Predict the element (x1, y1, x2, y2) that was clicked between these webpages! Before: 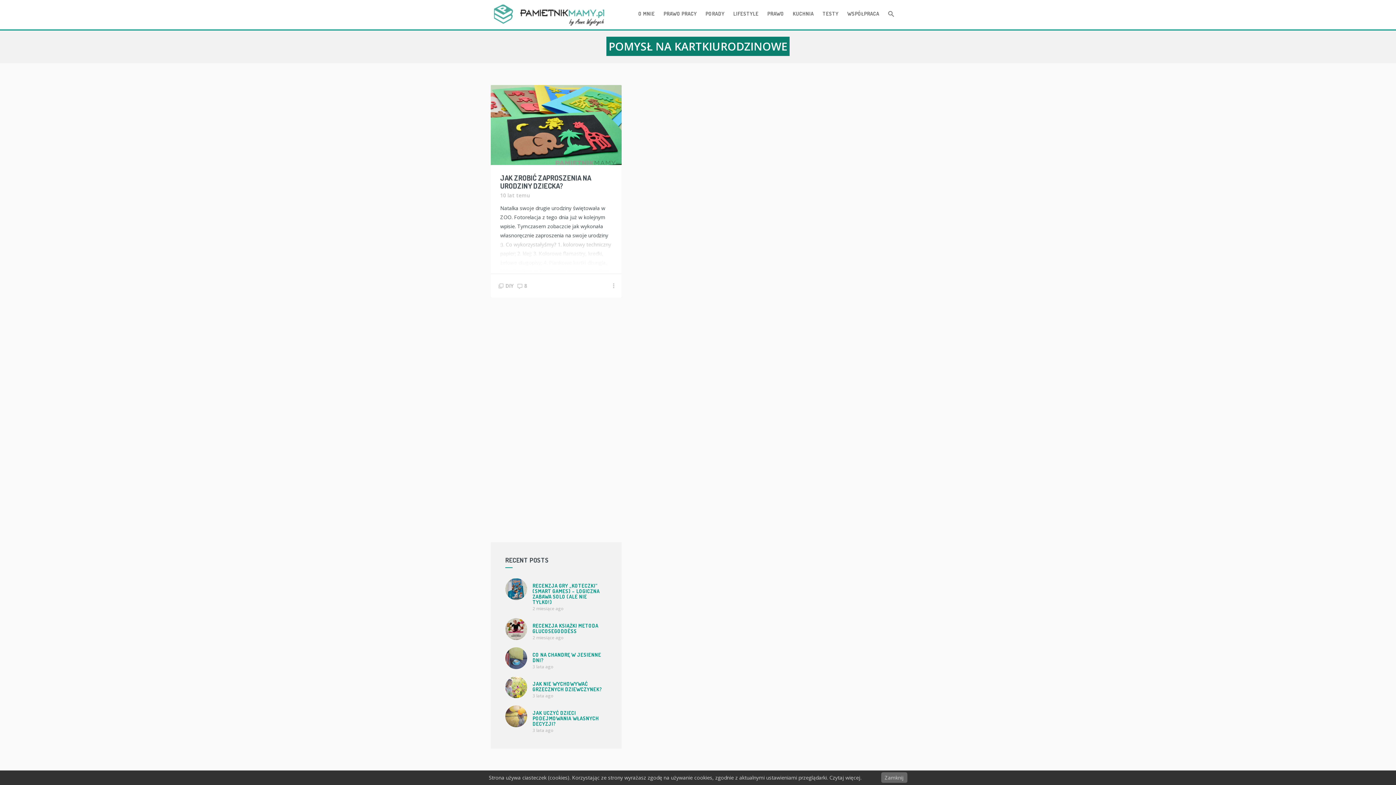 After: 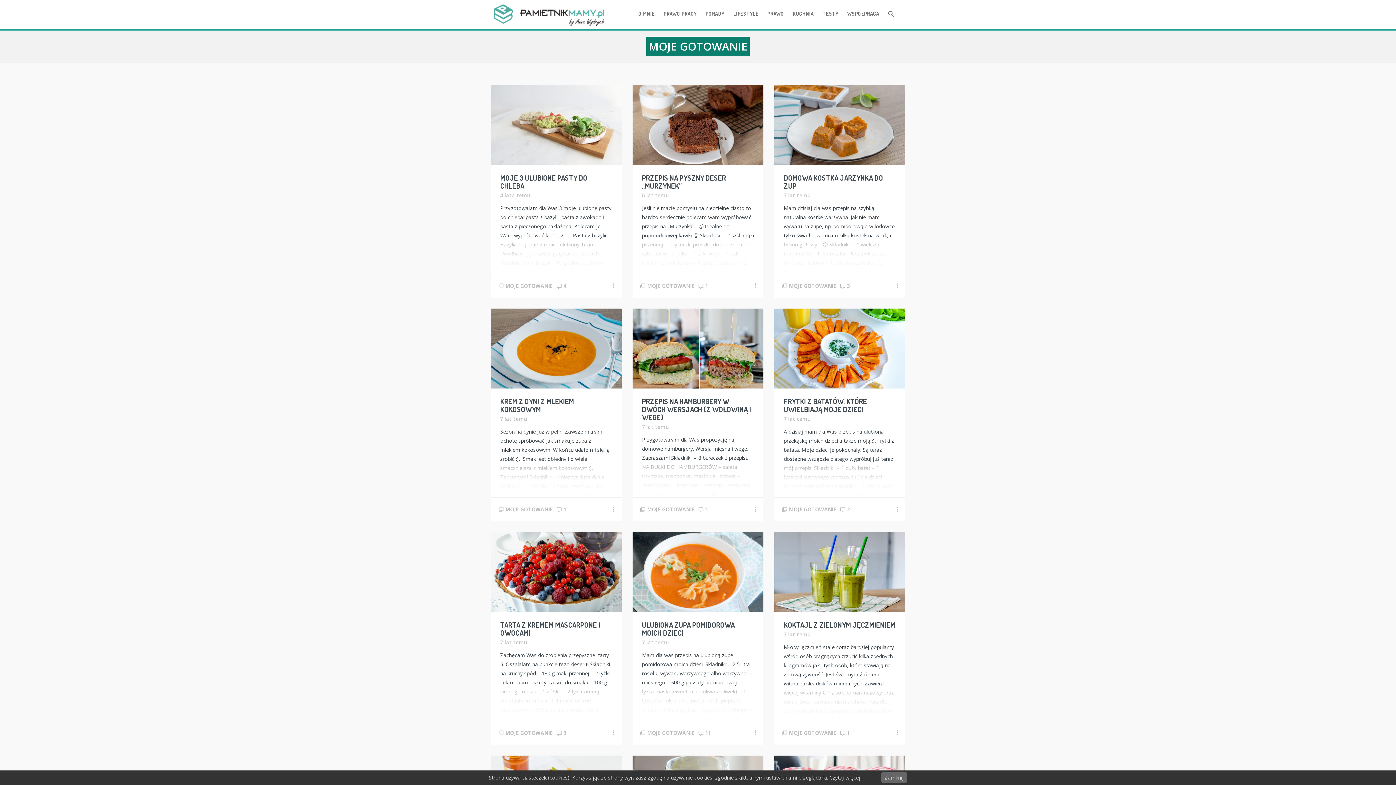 Action: bbox: (788, 2, 818, 24) label: KUCHNIA